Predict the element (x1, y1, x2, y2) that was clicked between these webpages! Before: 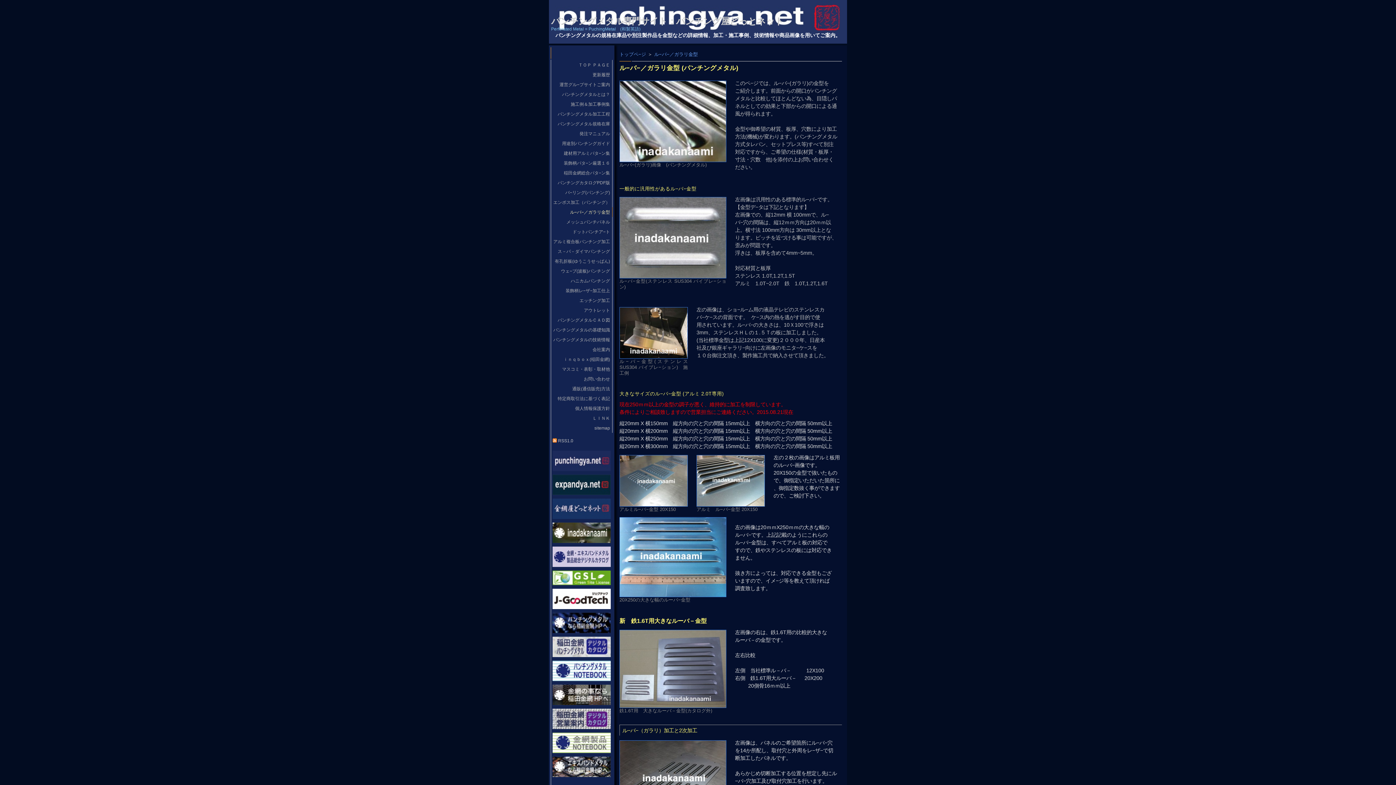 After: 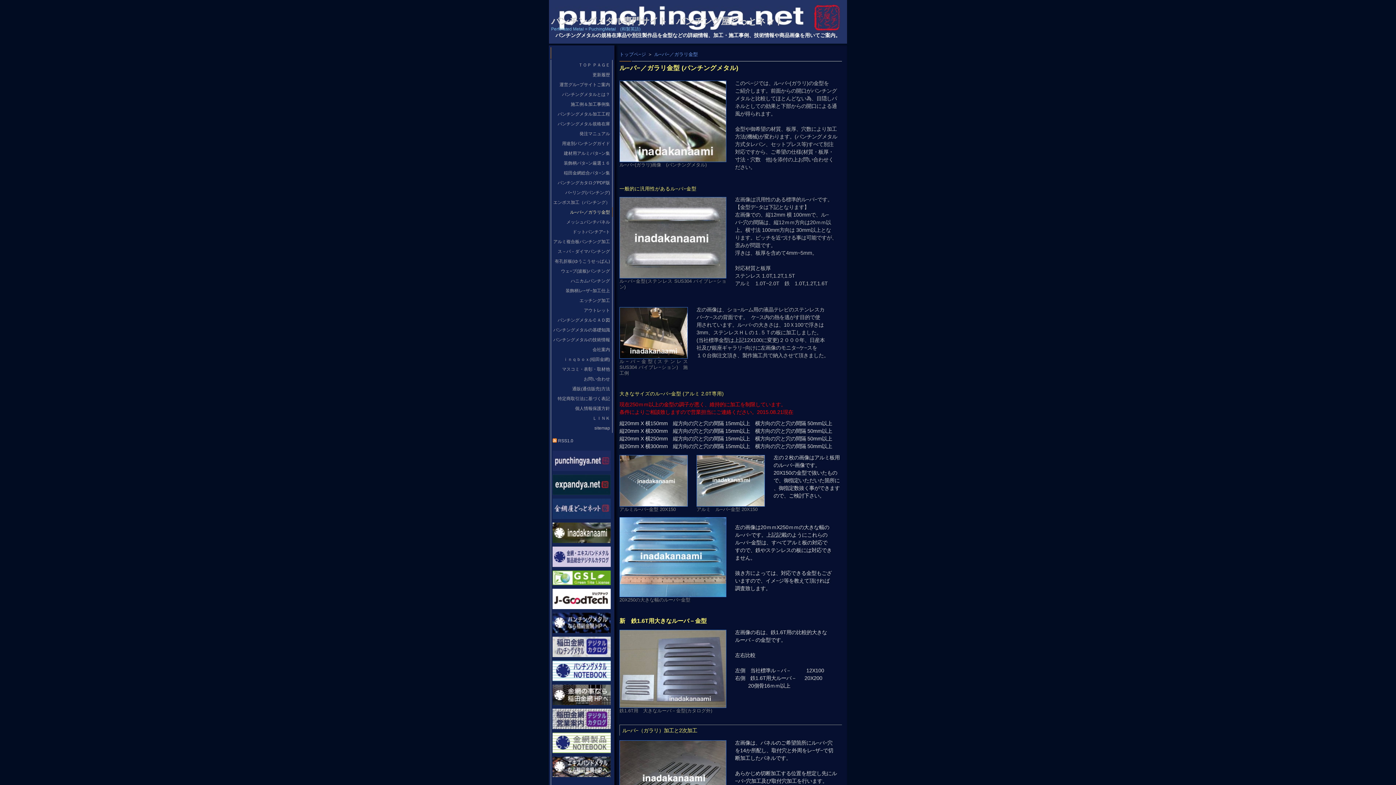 Action: bbox: (619, 352, 688, 358)